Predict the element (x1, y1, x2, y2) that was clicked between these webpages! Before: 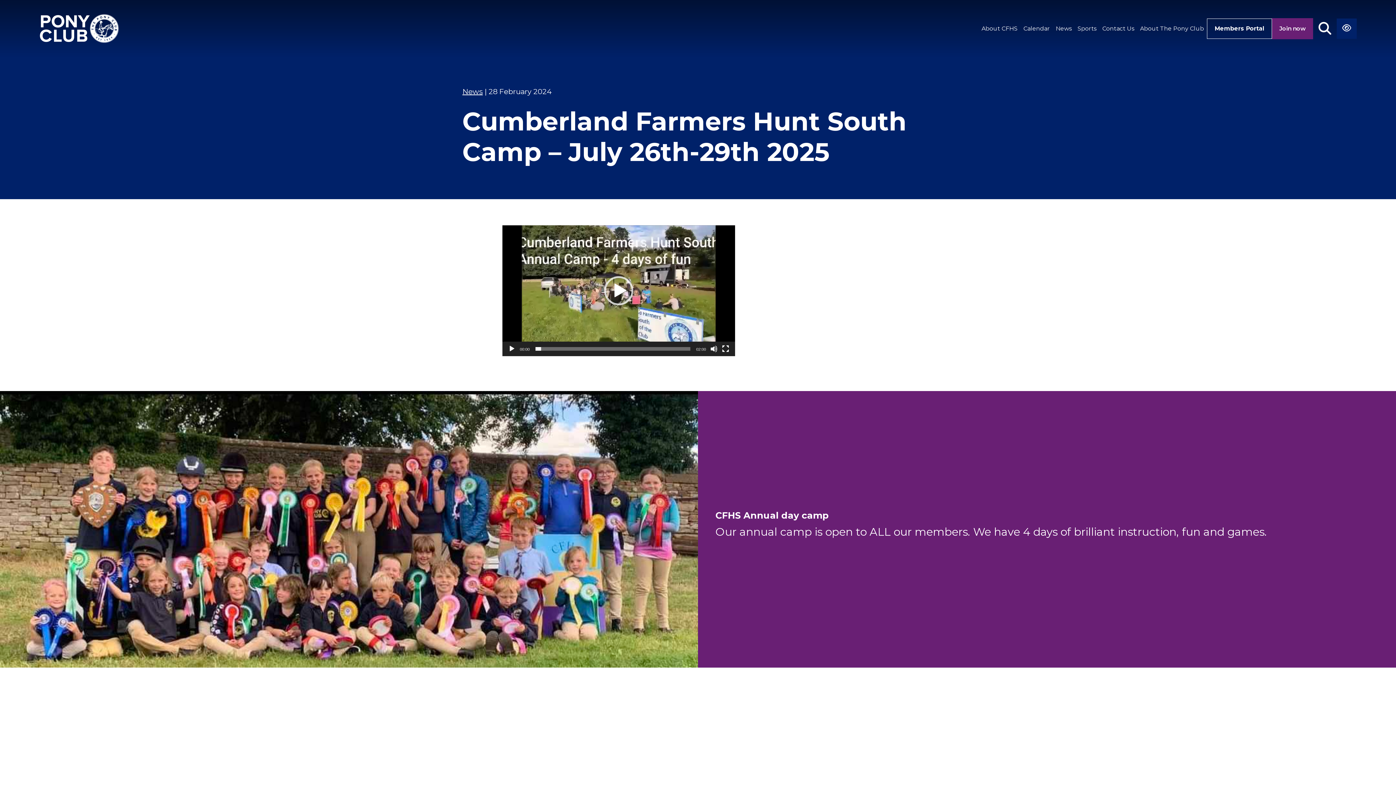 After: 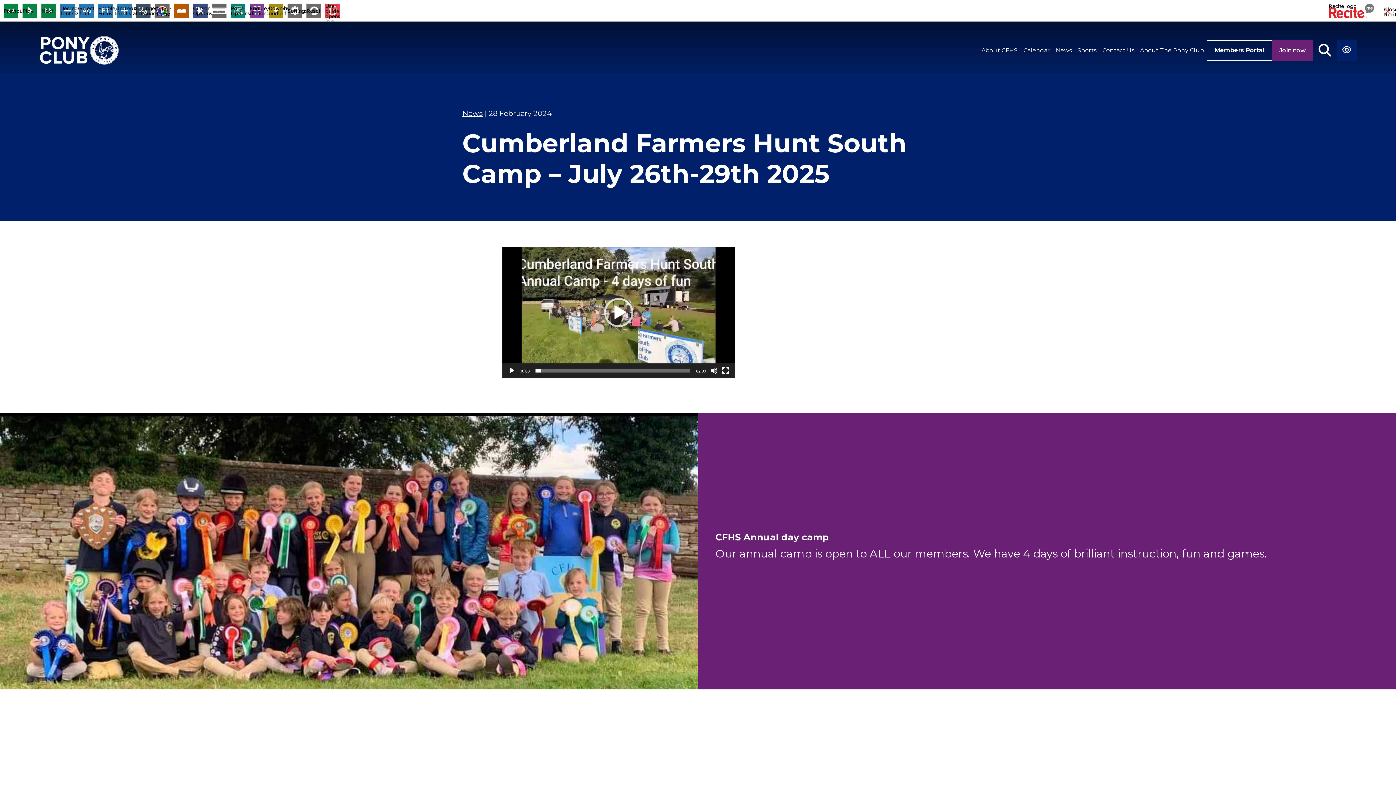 Action: bbox: (1337, 18, 1357, 38)